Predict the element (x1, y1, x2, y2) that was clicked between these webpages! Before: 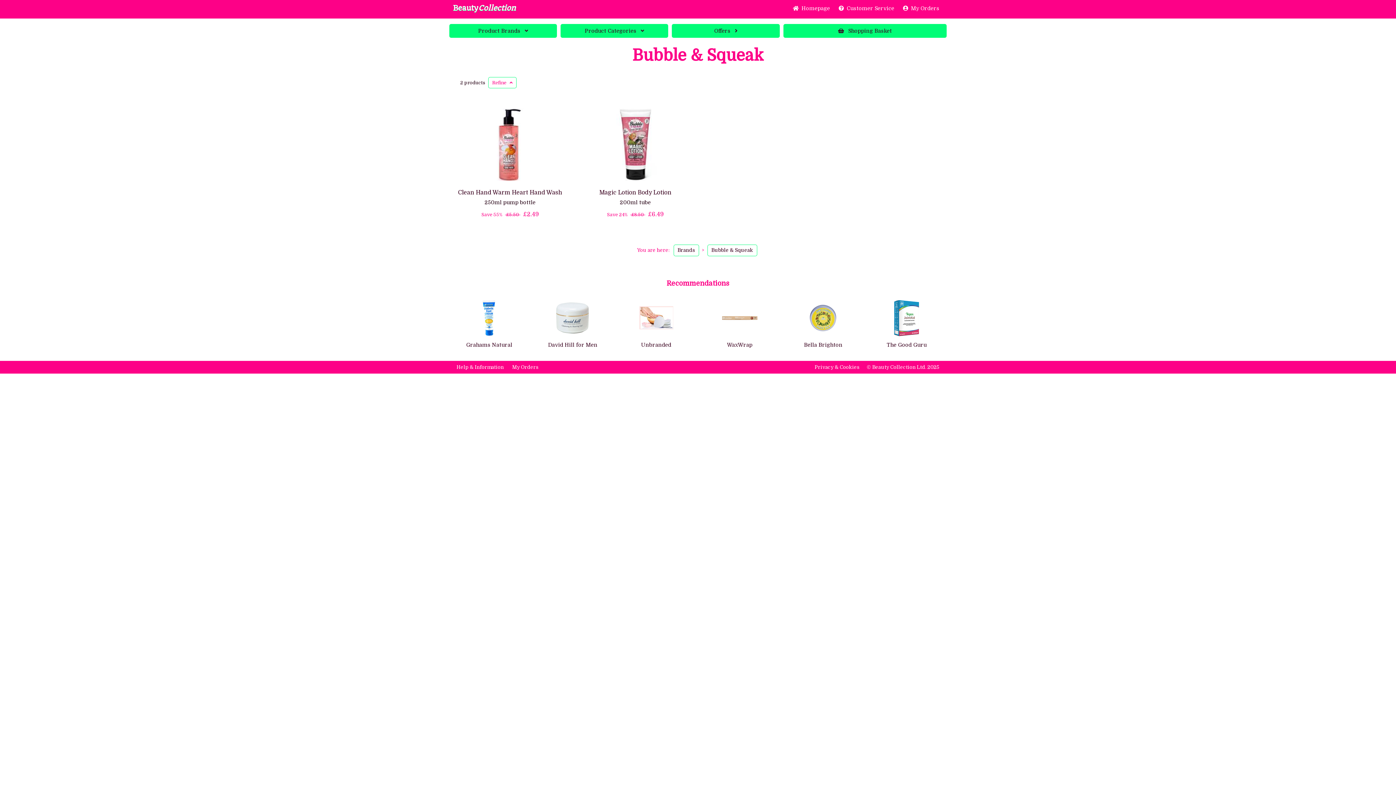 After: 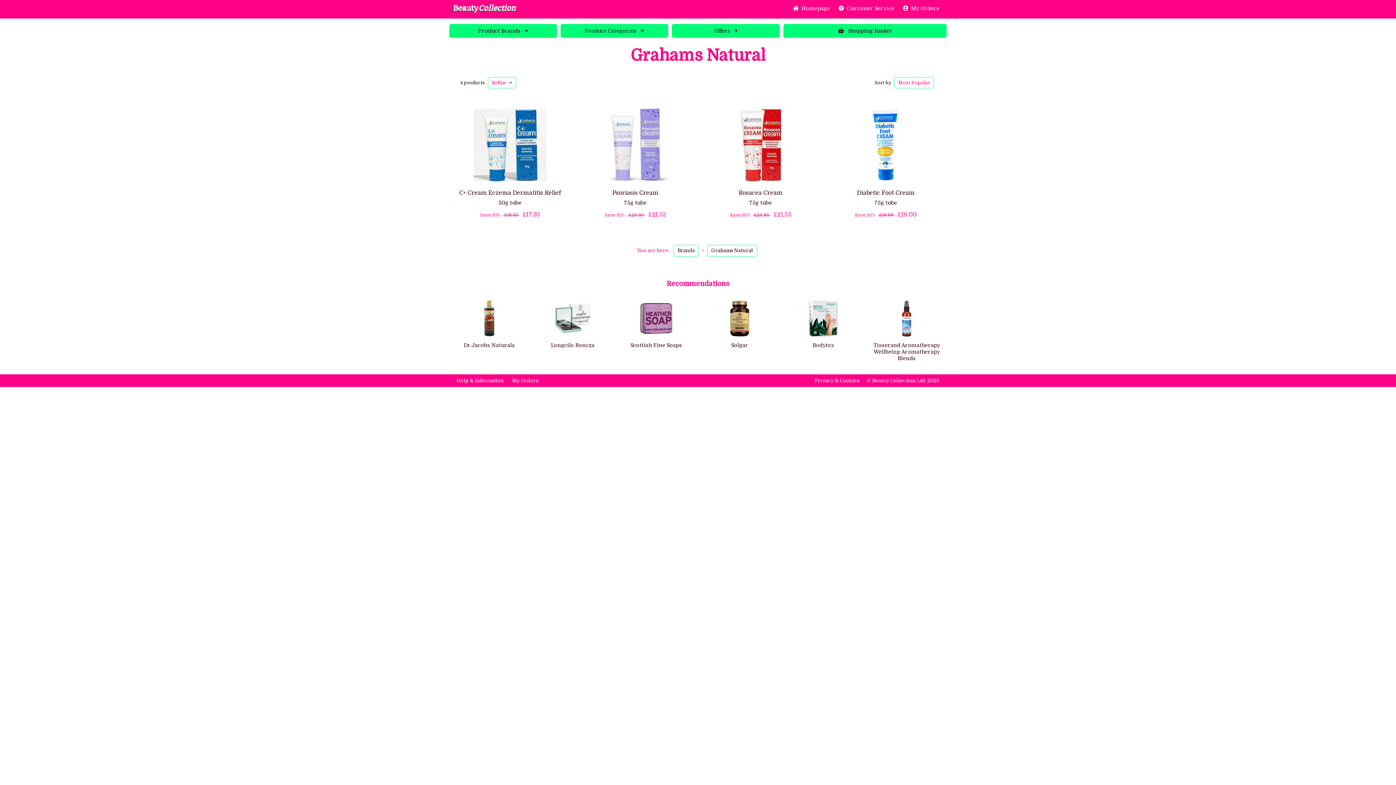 Action: label: Grahams Natural bbox: (447, 300, 531, 350)